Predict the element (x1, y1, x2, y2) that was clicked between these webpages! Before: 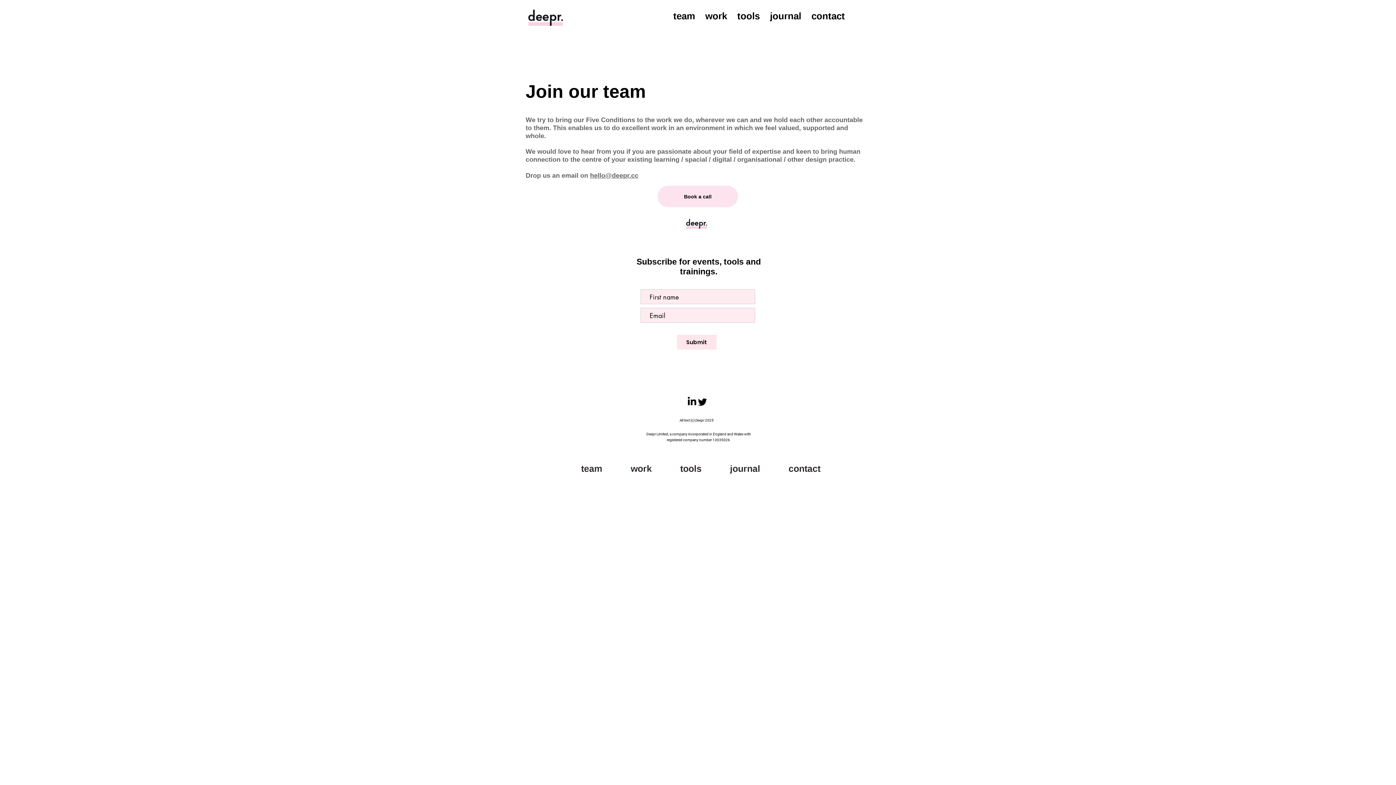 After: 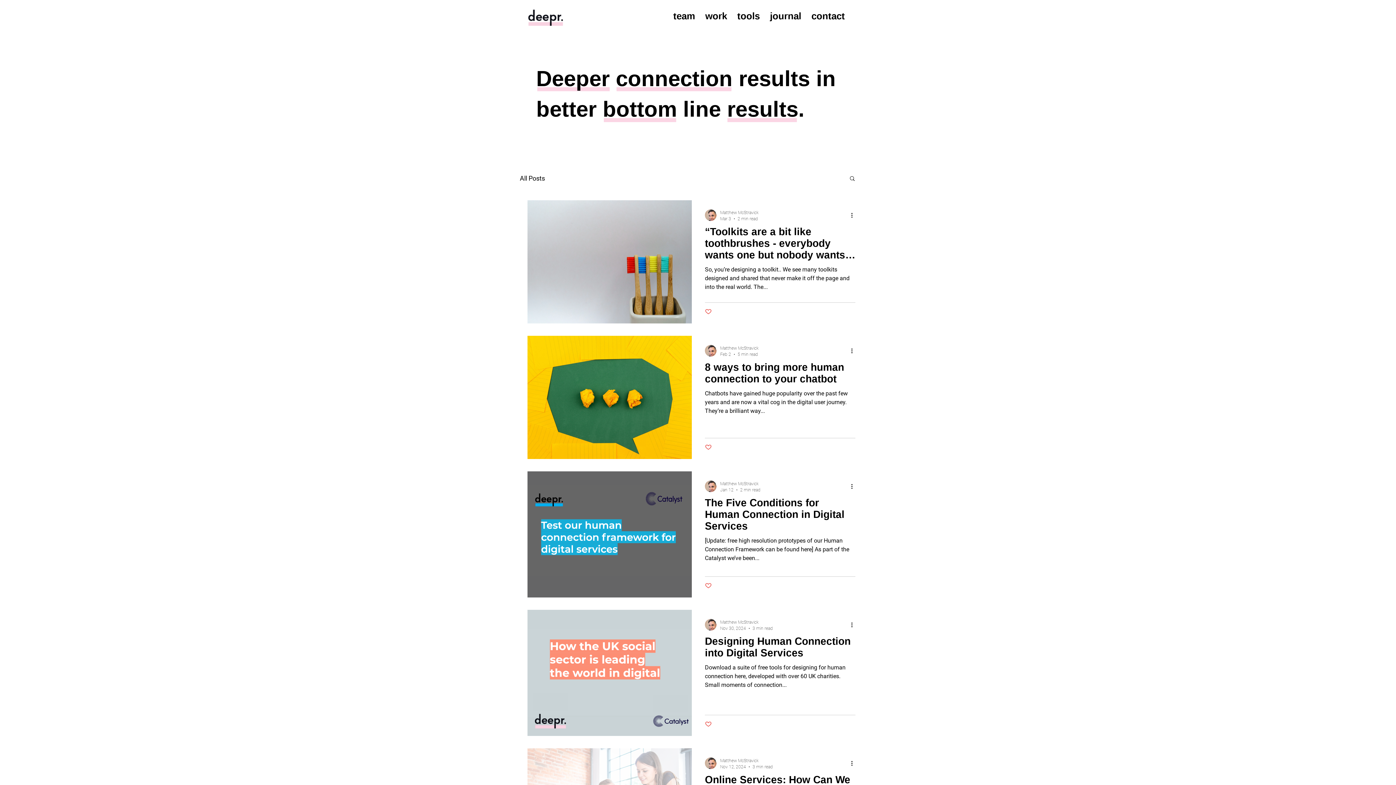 Action: label: journal bbox: (716, 455, 774, 482)